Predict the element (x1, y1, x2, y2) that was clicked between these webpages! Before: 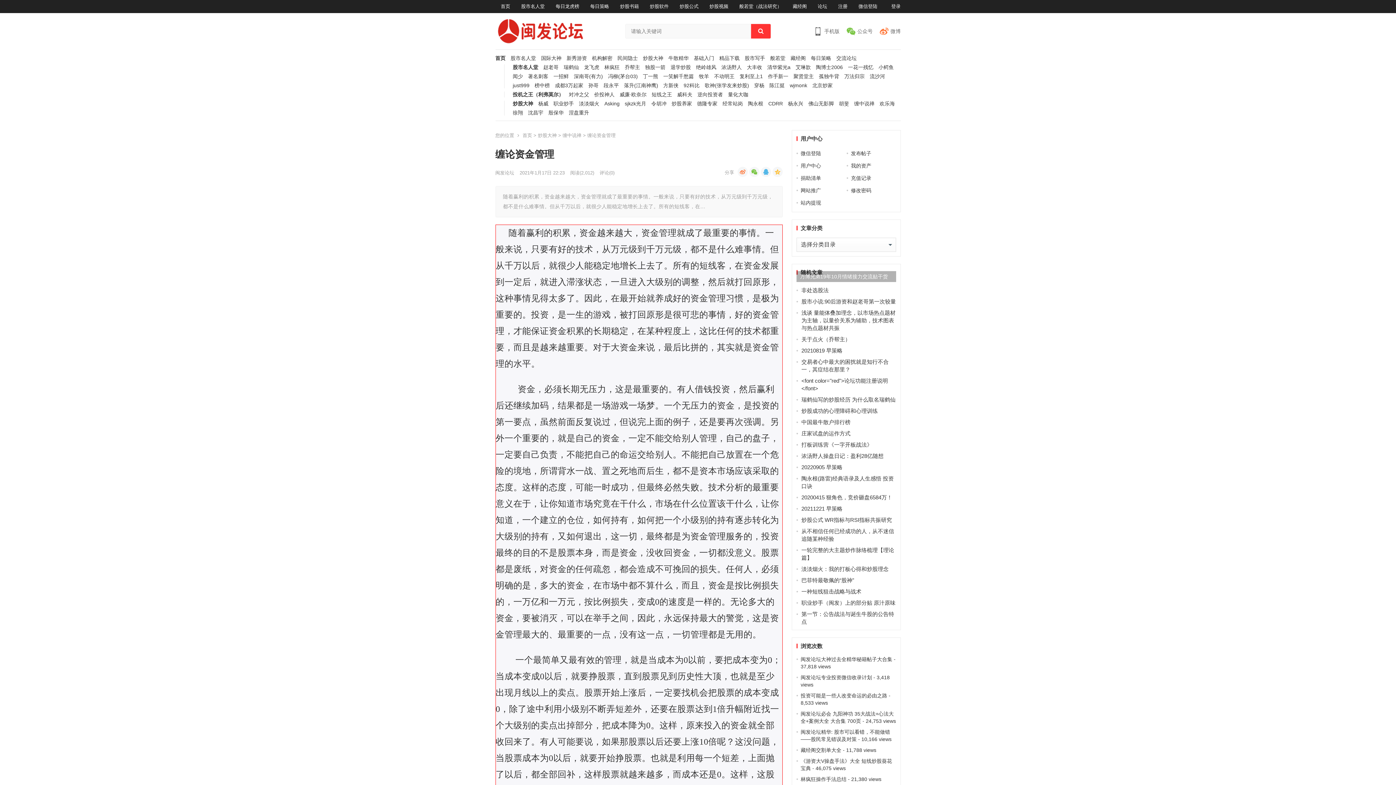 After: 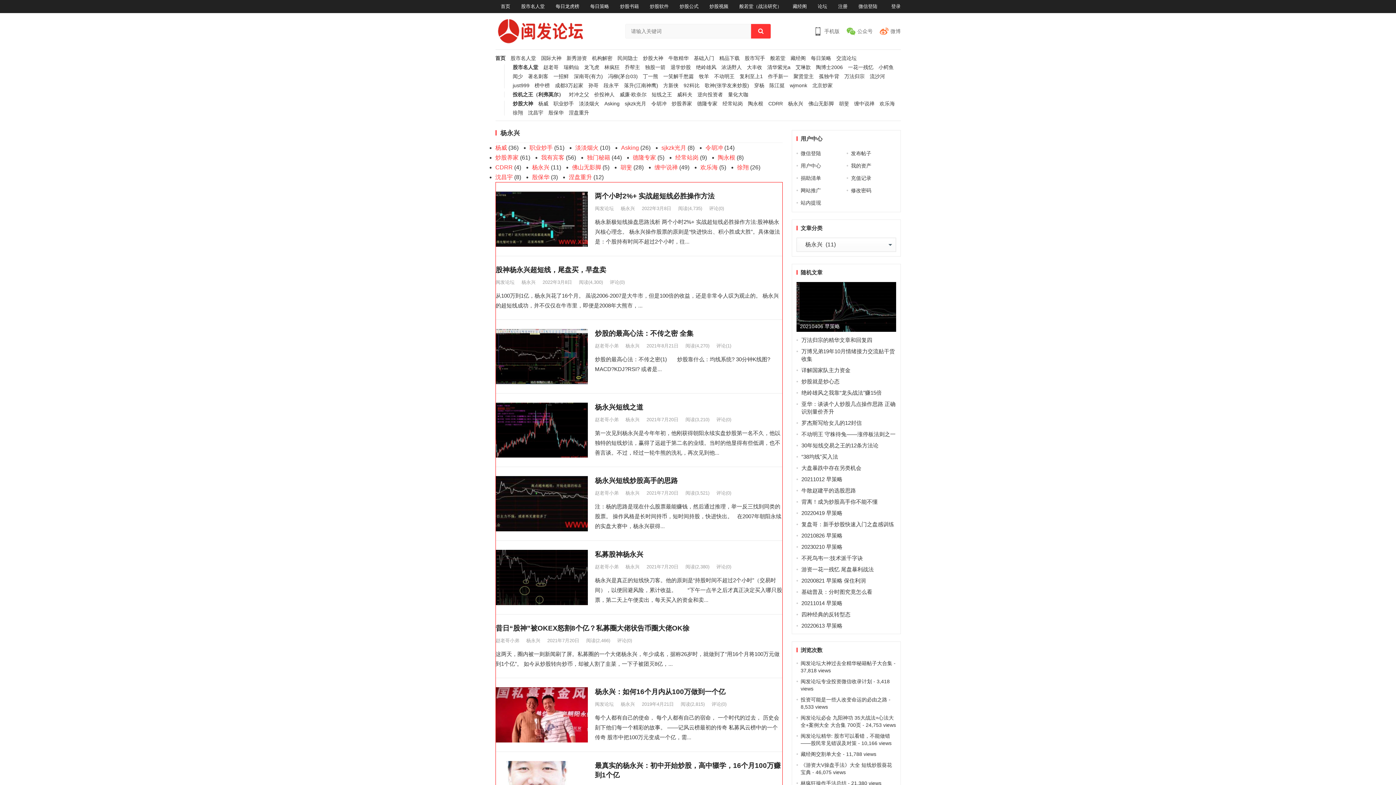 Action: label: 杨永兴 bbox: (783, 101, 803, 109)